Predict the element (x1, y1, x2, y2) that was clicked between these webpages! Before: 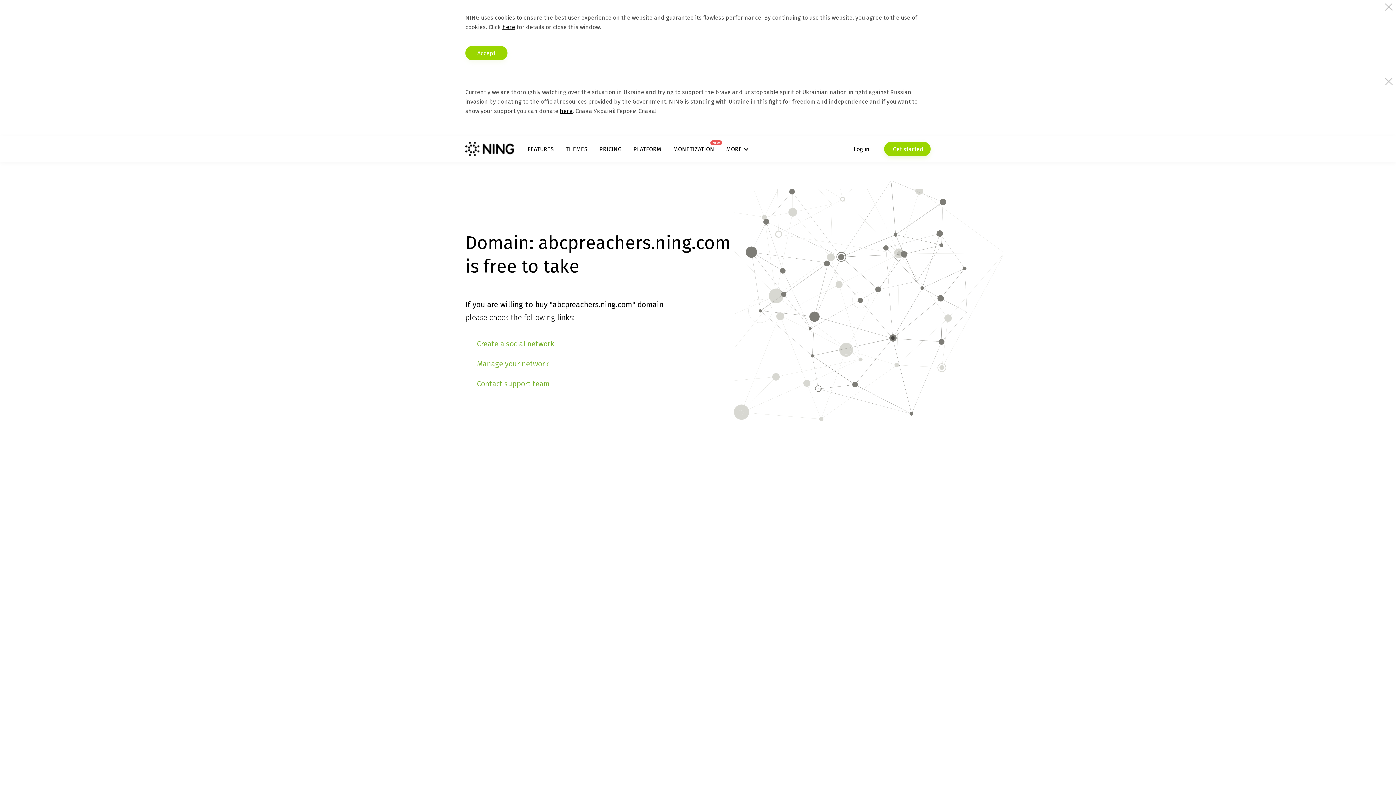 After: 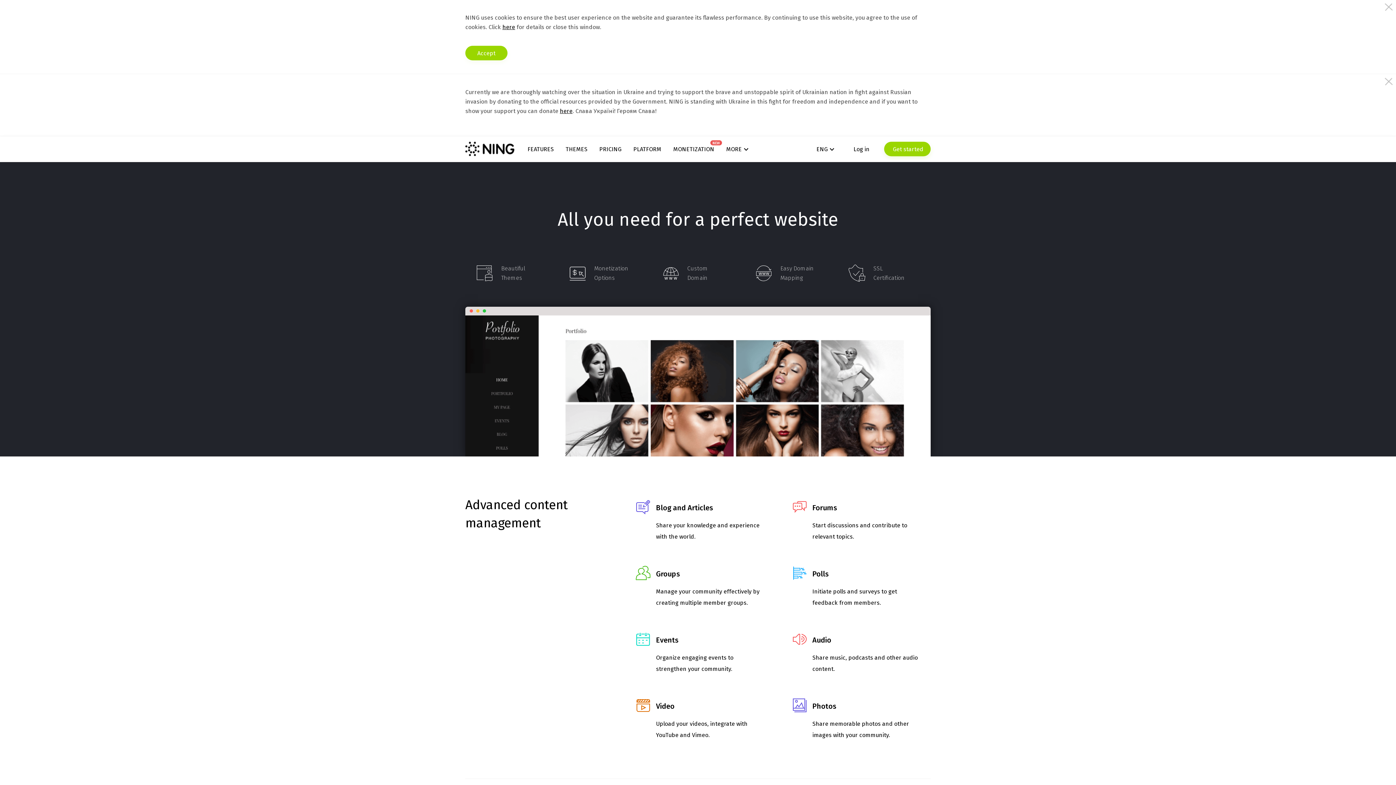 Action: bbox: (527, 145, 553, 152) label: FEATURES